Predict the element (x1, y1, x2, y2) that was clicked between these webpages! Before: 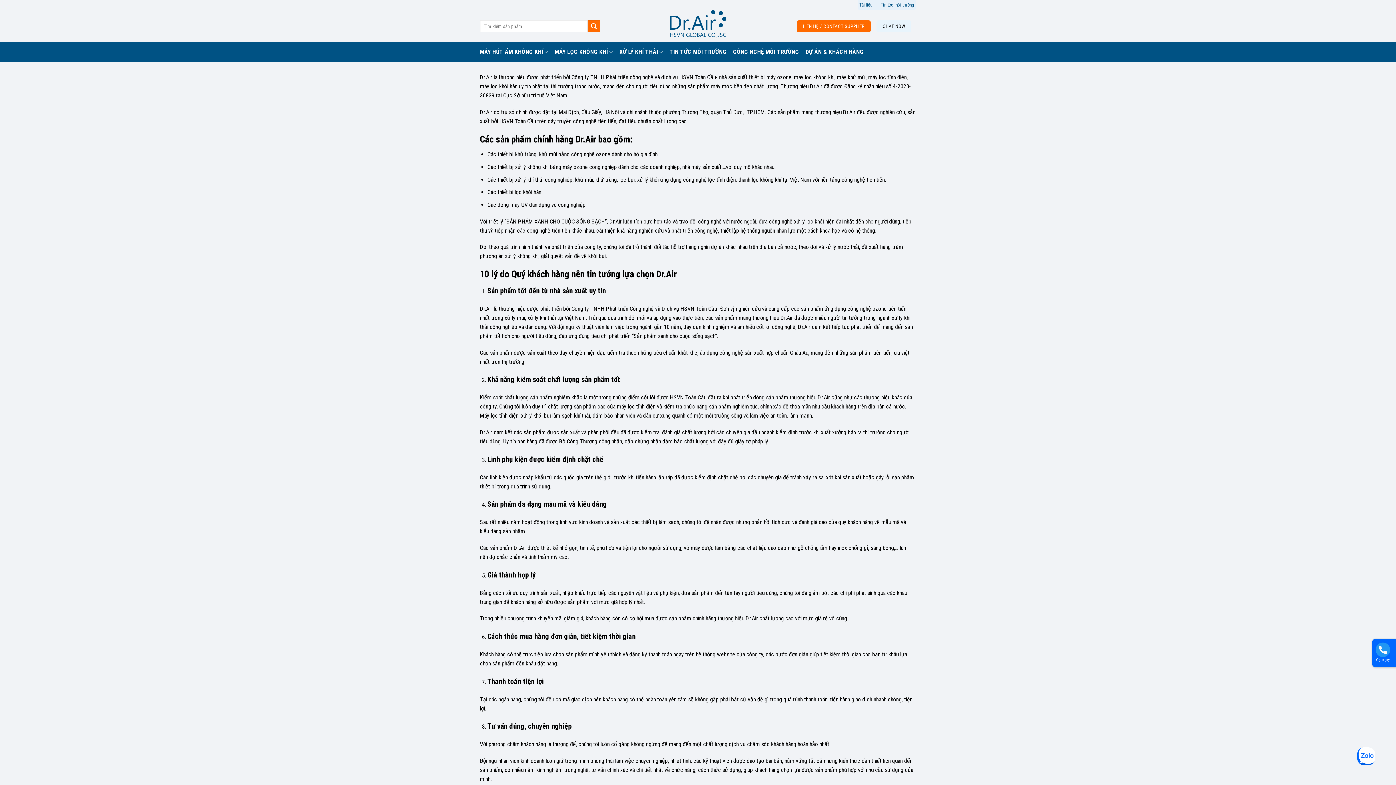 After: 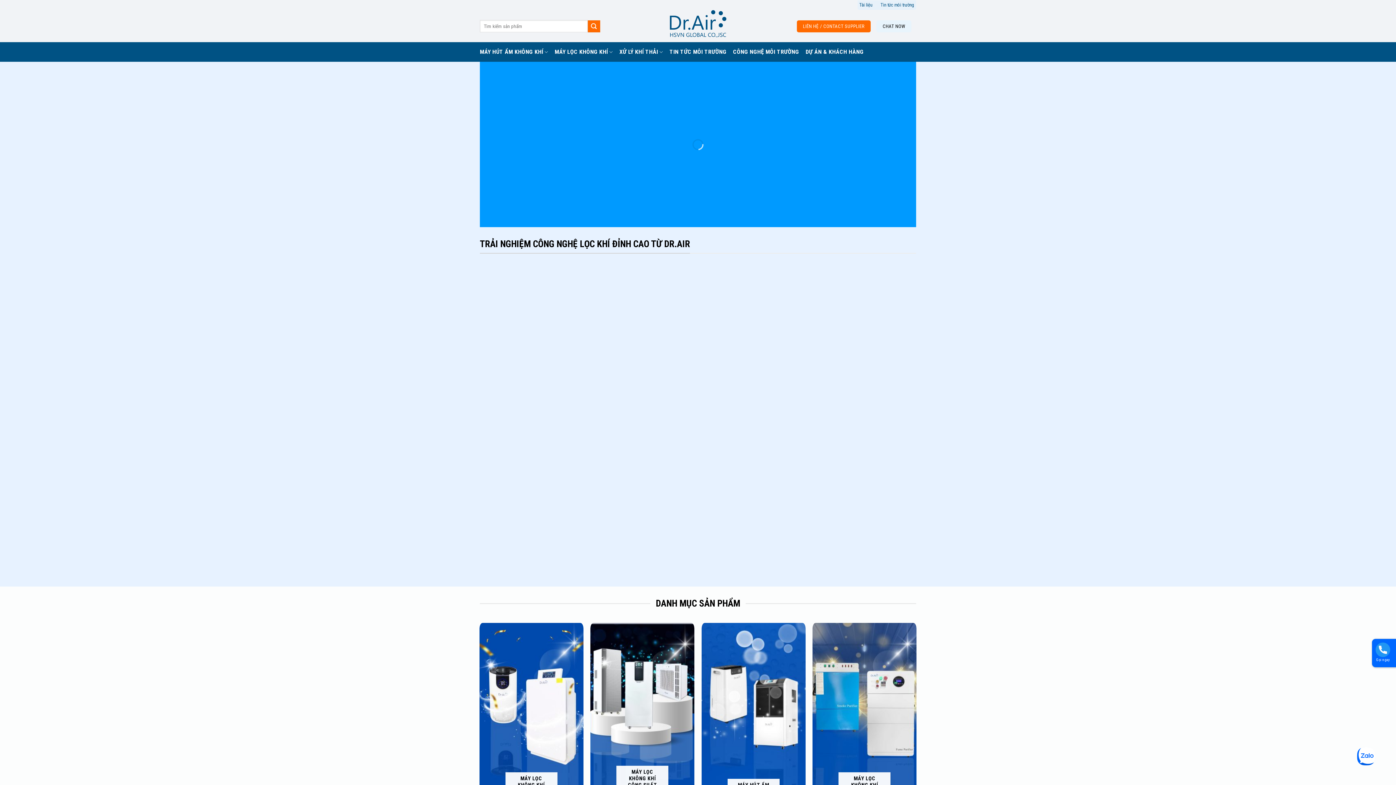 Action: bbox: (623, 10, 773, 42)